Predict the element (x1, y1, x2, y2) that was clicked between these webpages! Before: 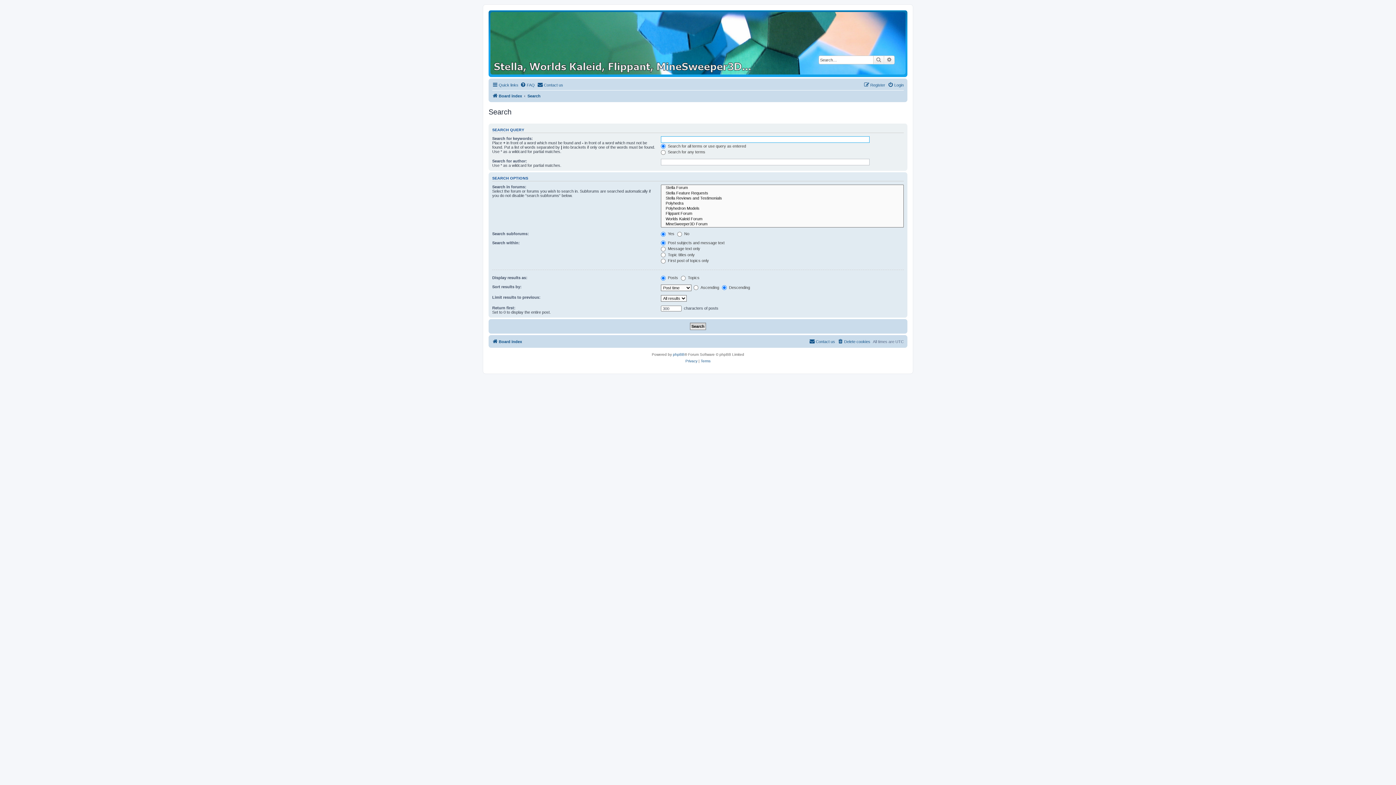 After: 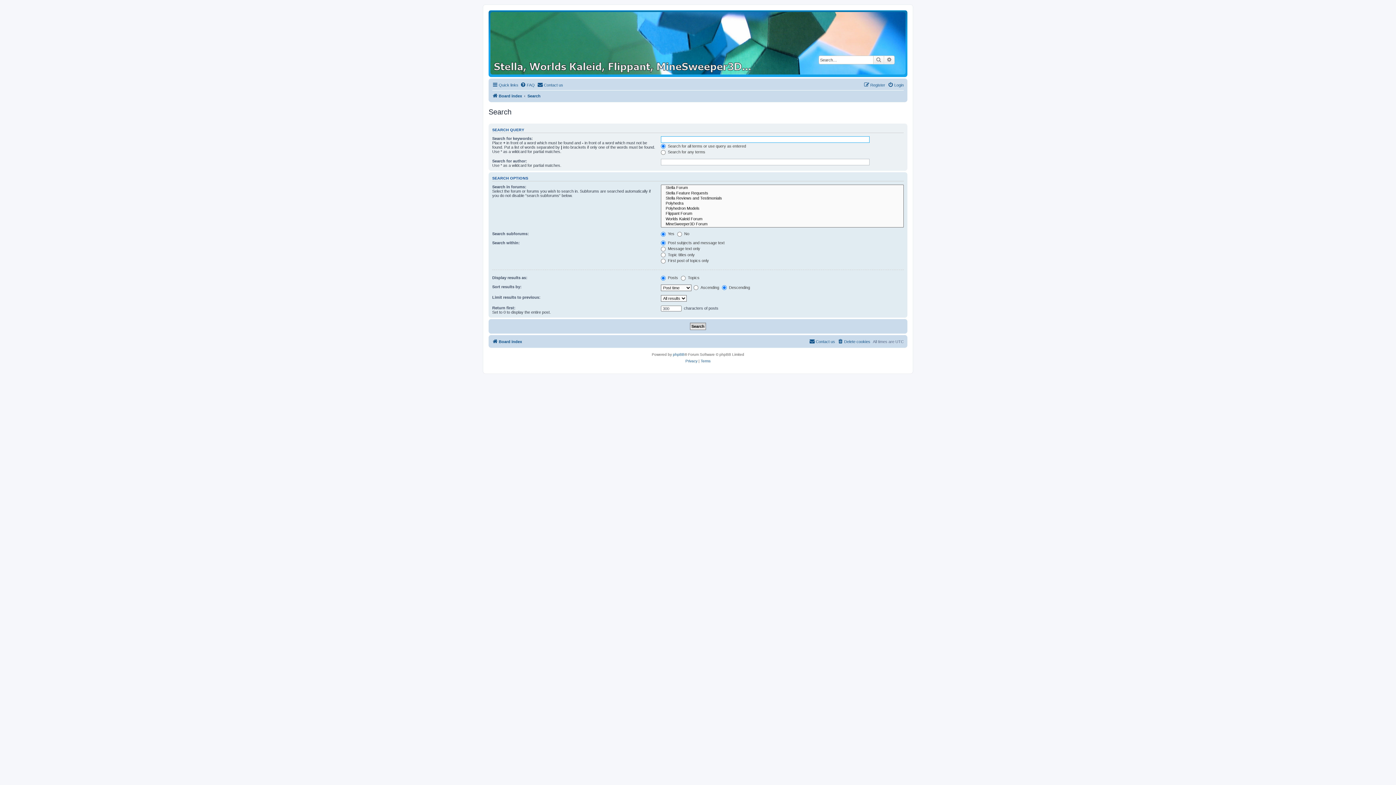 Action: bbox: (884, 55, 894, 64) label: Advanced search